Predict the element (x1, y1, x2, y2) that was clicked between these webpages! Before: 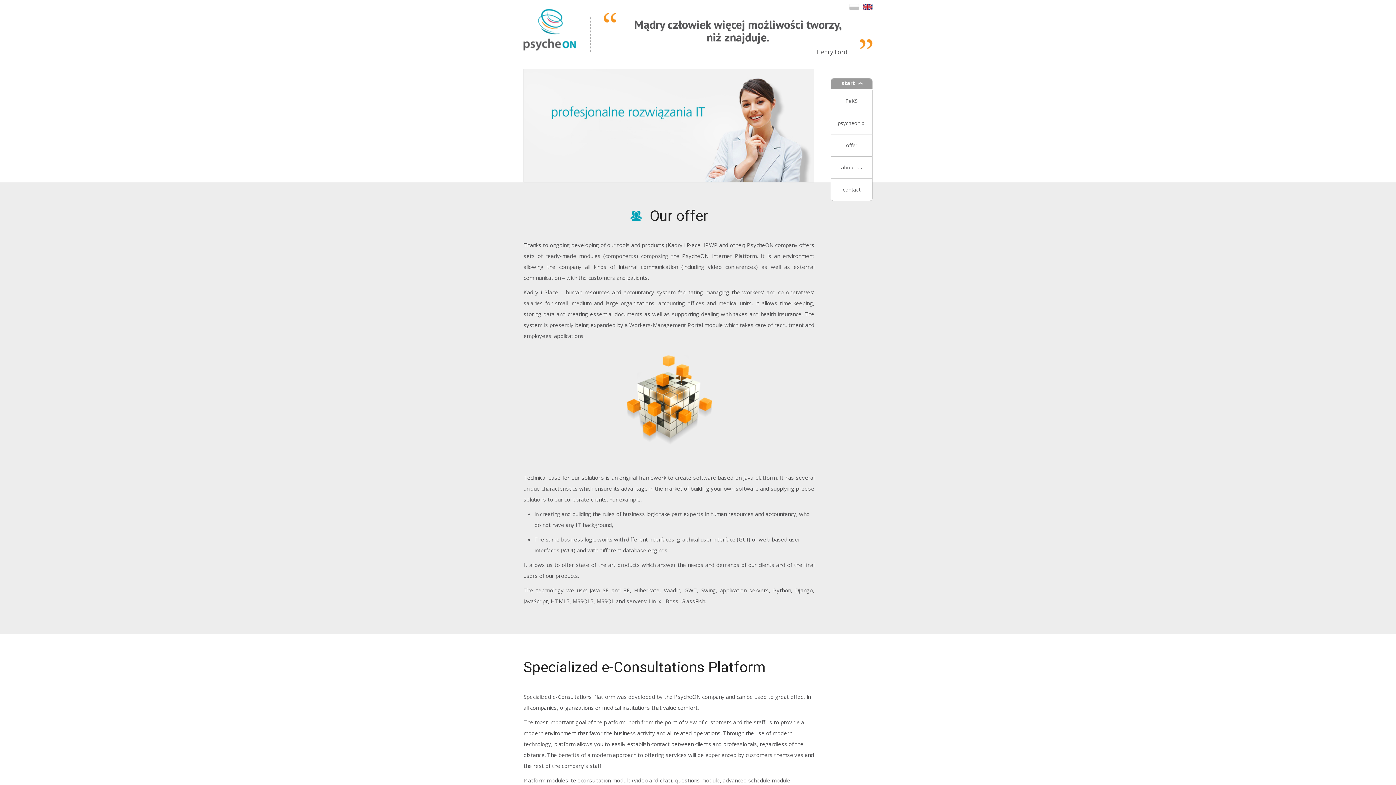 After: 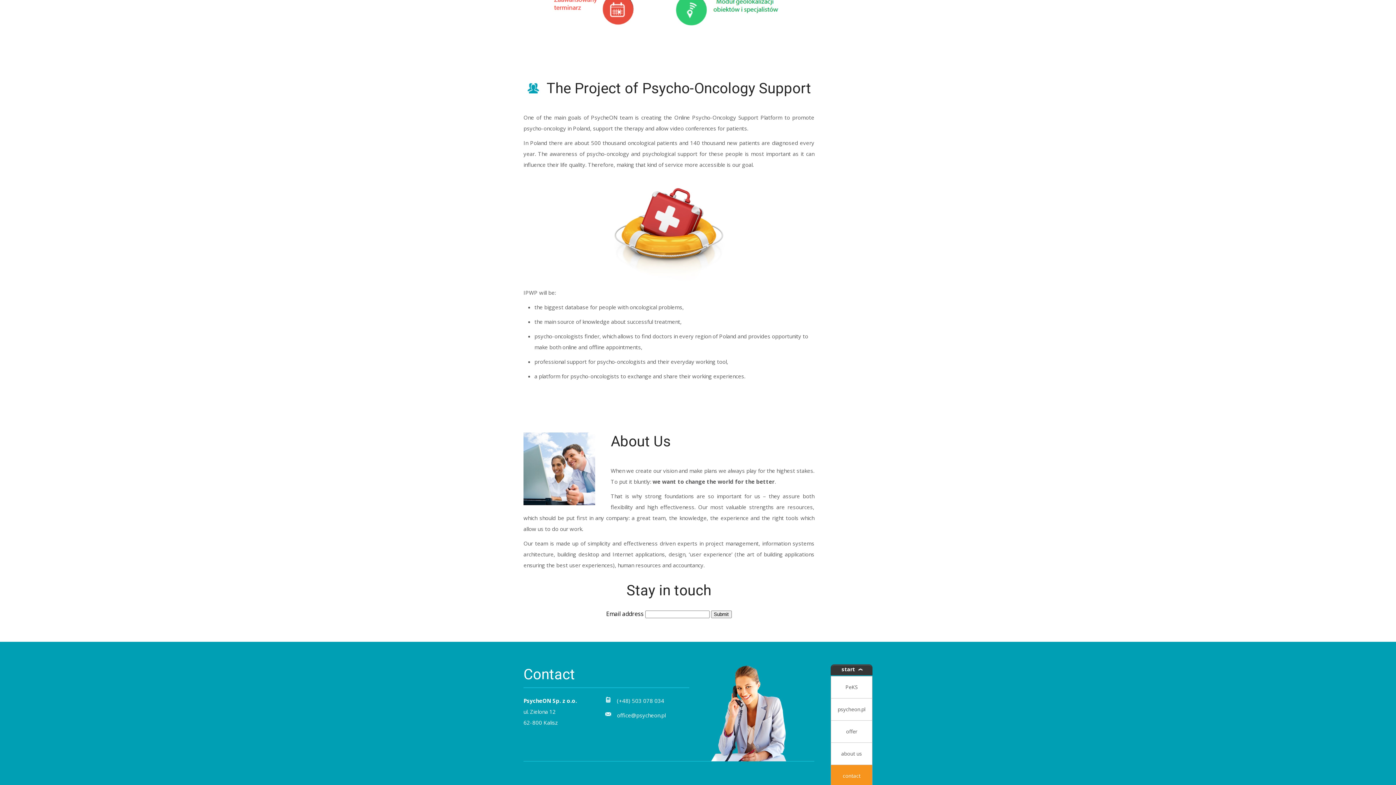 Action: label: psycheon.pl bbox: (830, 112, 872, 134)